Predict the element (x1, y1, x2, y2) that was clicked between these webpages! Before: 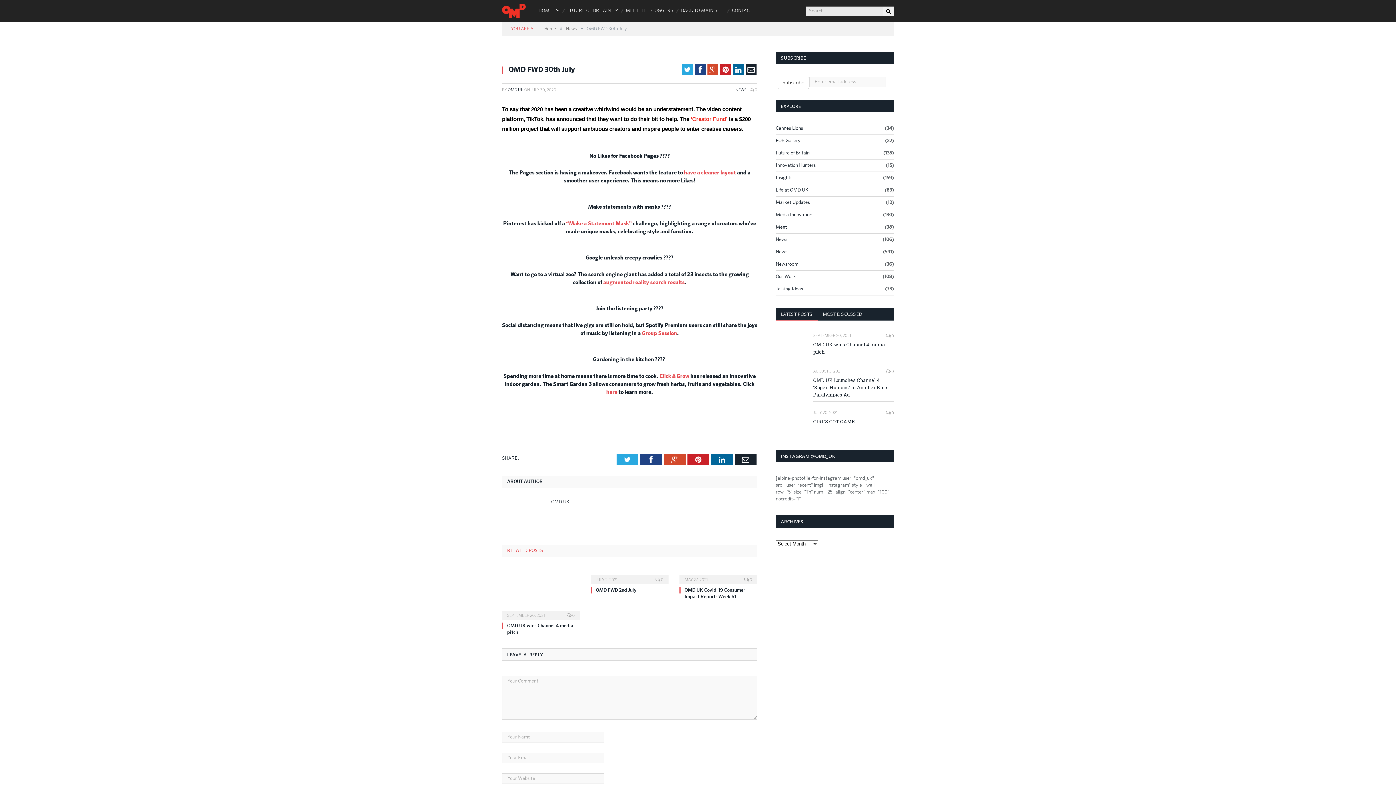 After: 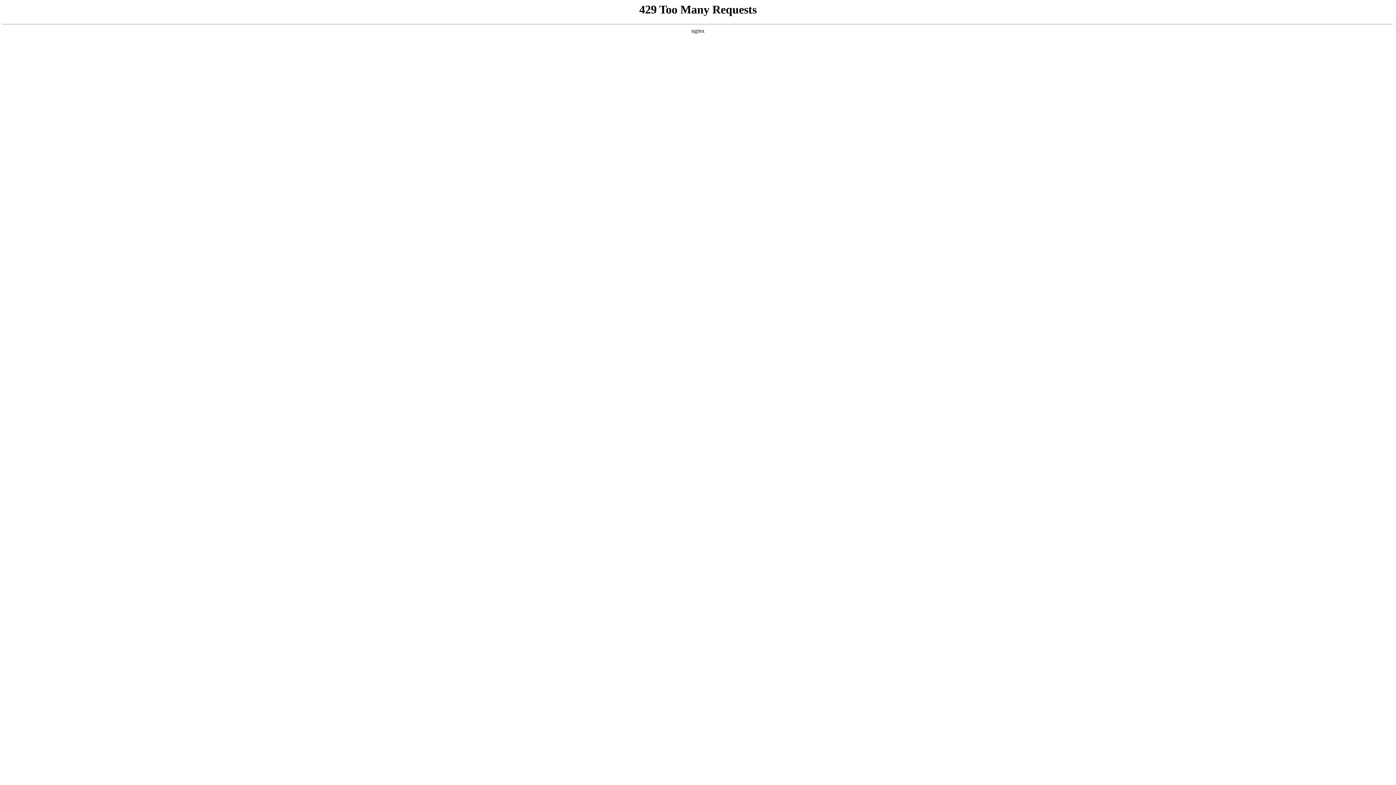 Action: label: OMD UK bbox: (508, 88, 523, 92)